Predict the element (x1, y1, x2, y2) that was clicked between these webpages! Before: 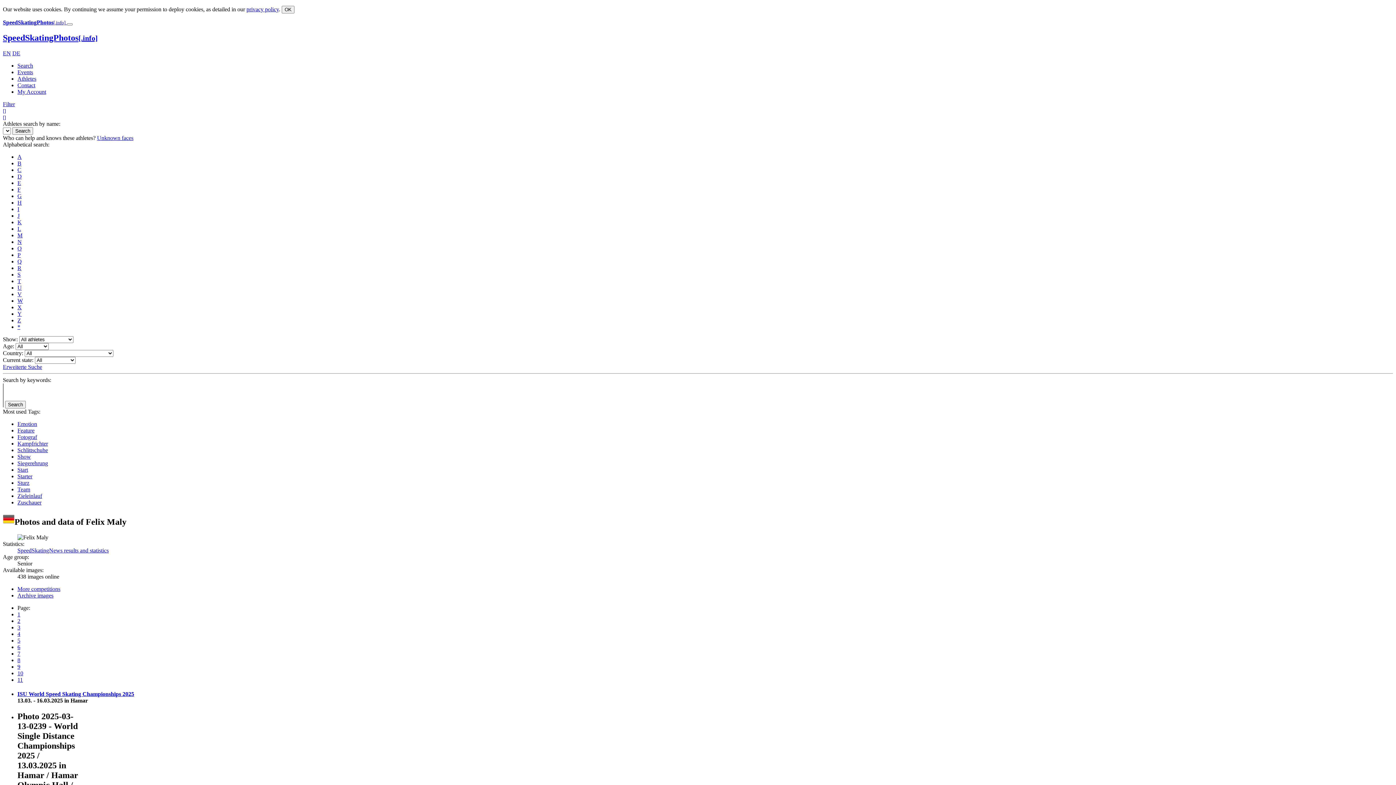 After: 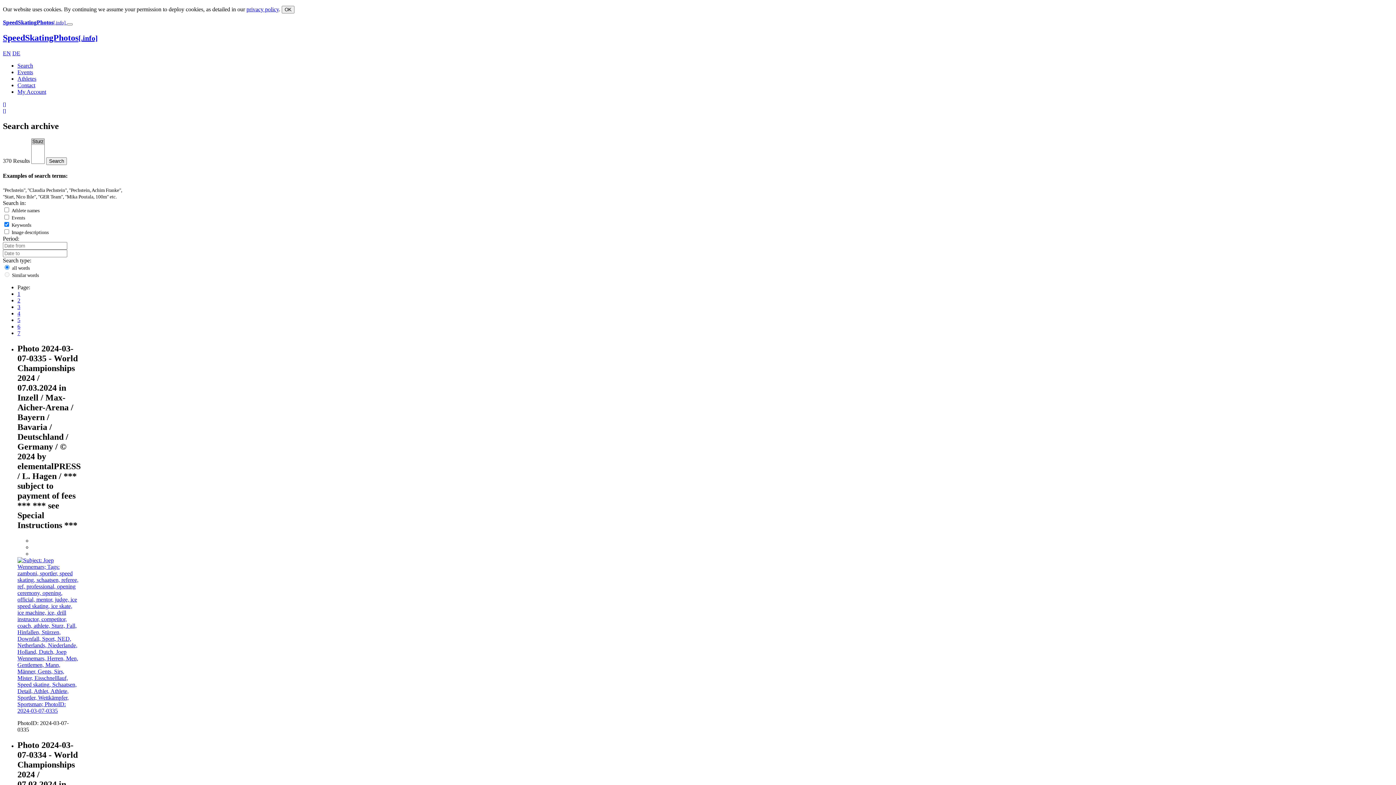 Action: label: Sturz bbox: (17, 479, 29, 486)